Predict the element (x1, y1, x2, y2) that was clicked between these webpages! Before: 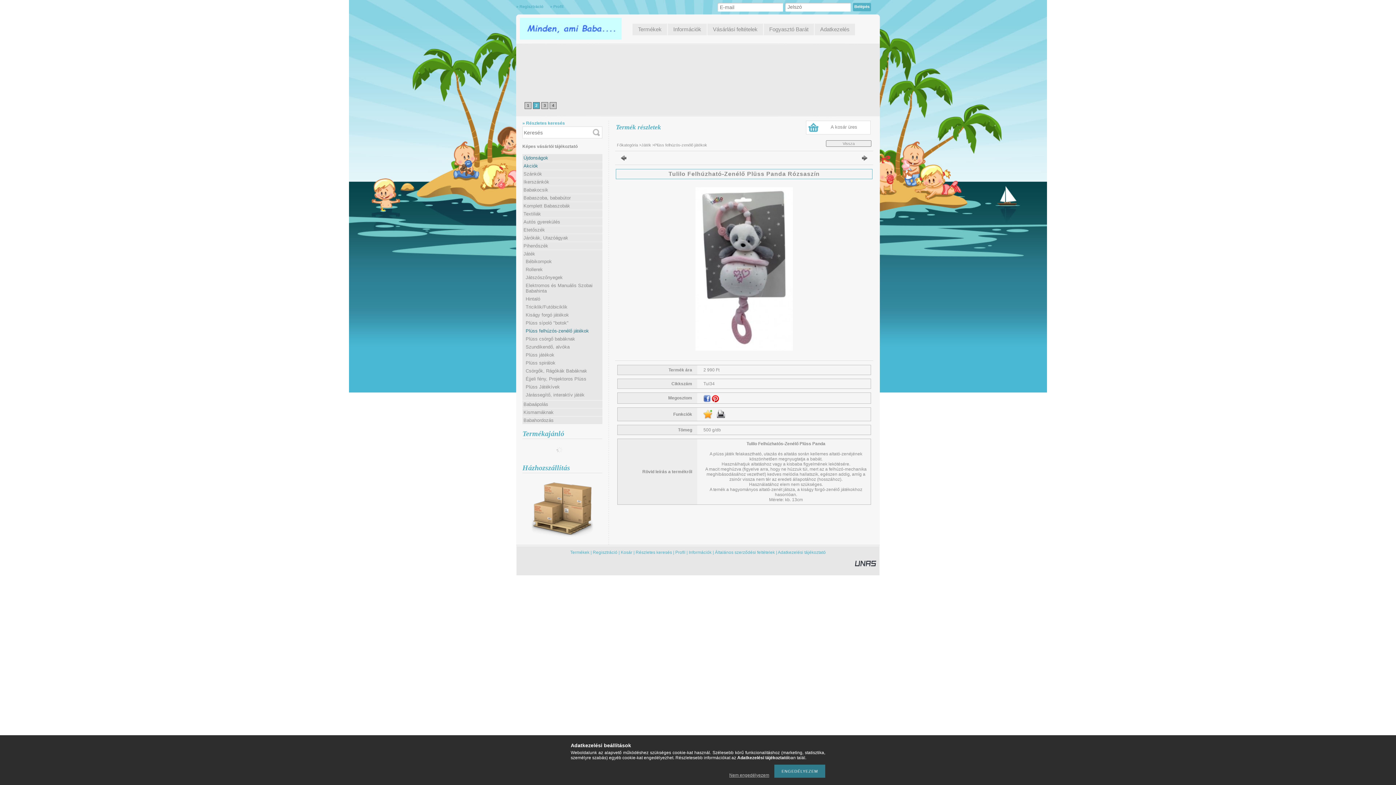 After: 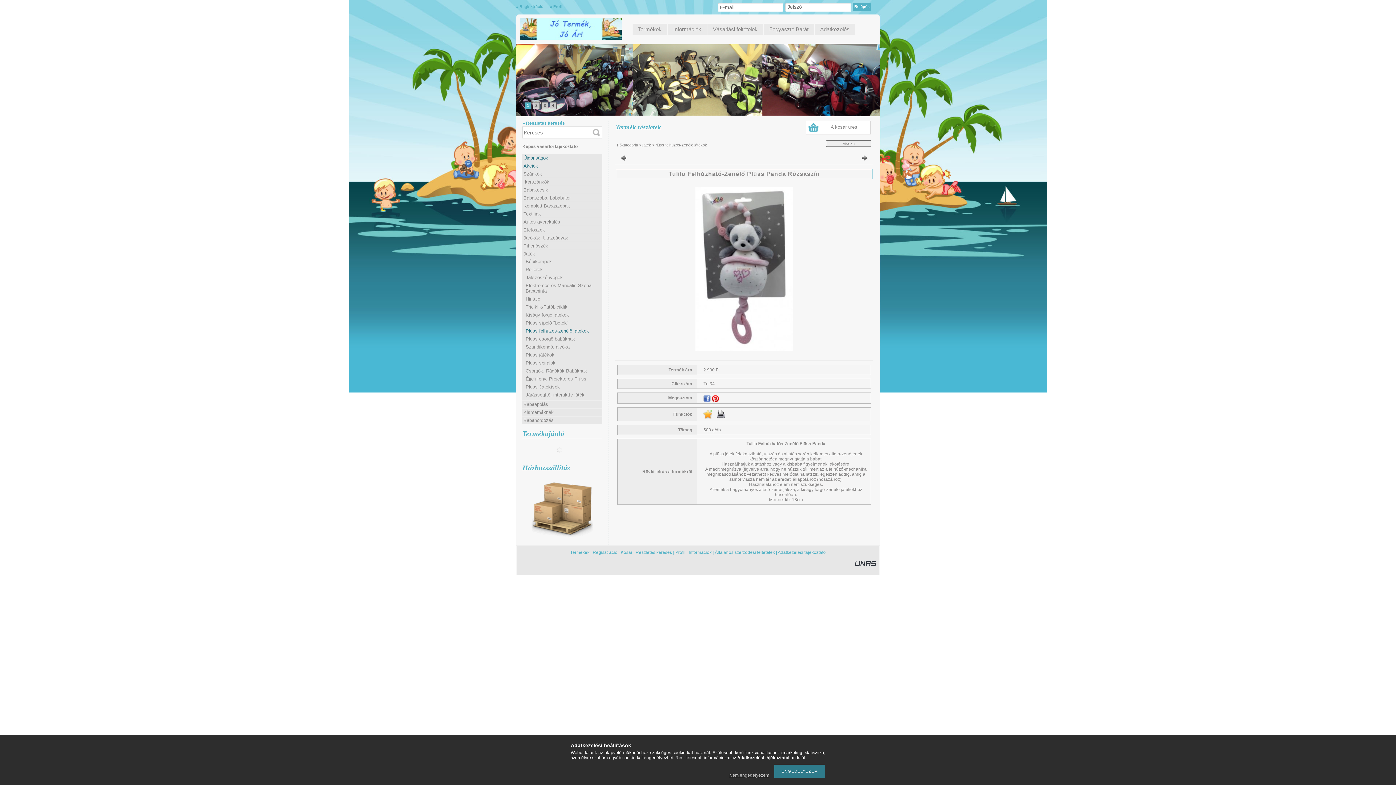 Action: label: 4 bbox: (549, 102, 556, 109)